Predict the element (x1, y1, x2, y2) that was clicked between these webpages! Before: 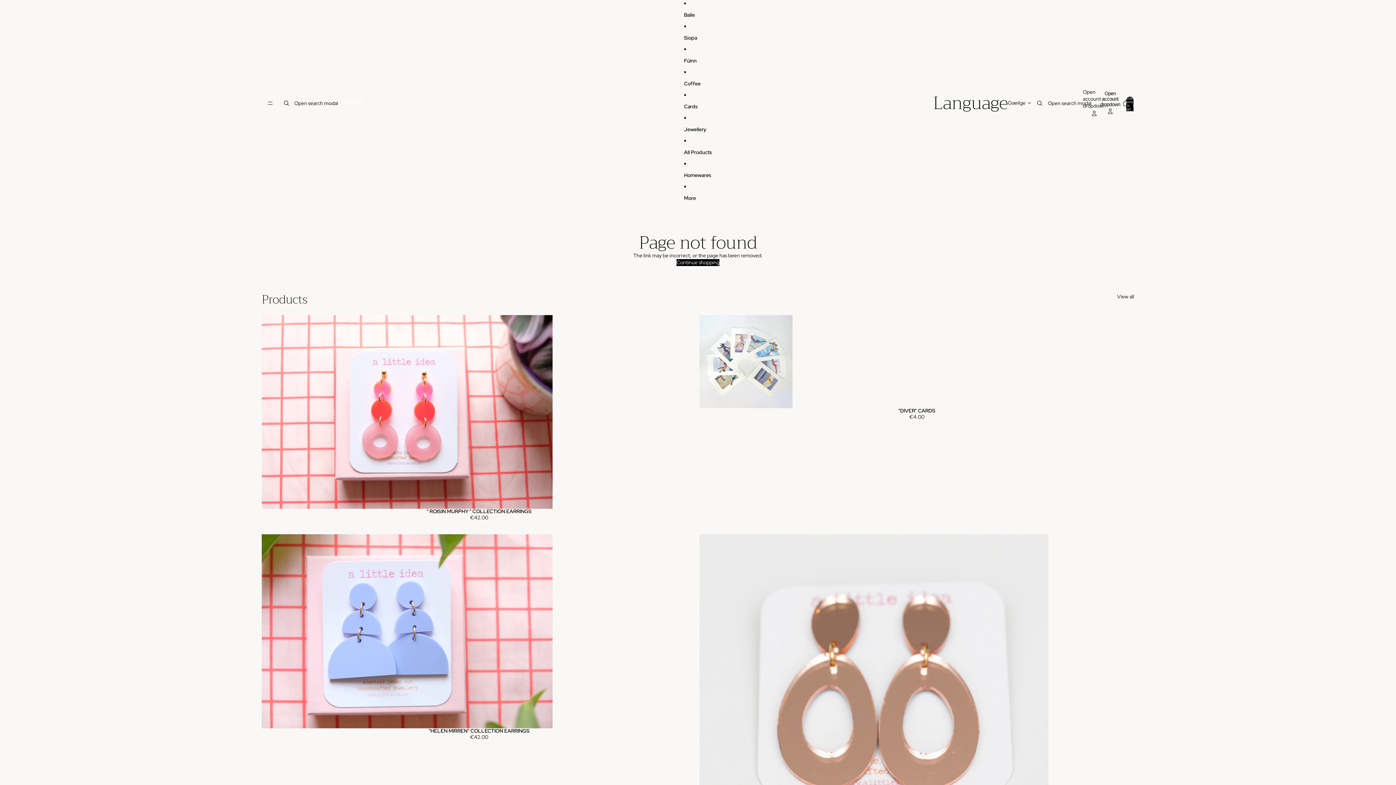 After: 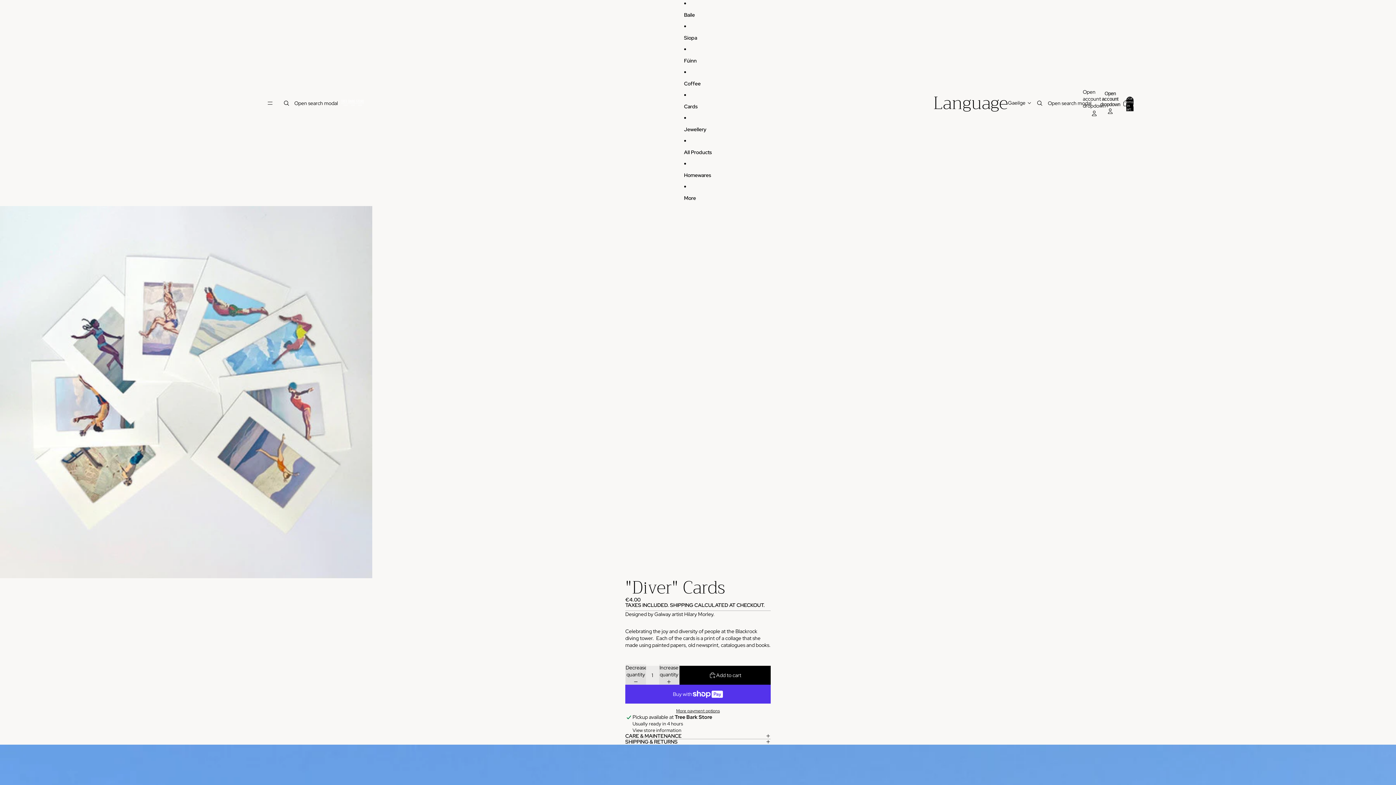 Action: label: Add
Added

"DIVER" CARDS

€4.00 bbox: (699, 315, 1134, 521)